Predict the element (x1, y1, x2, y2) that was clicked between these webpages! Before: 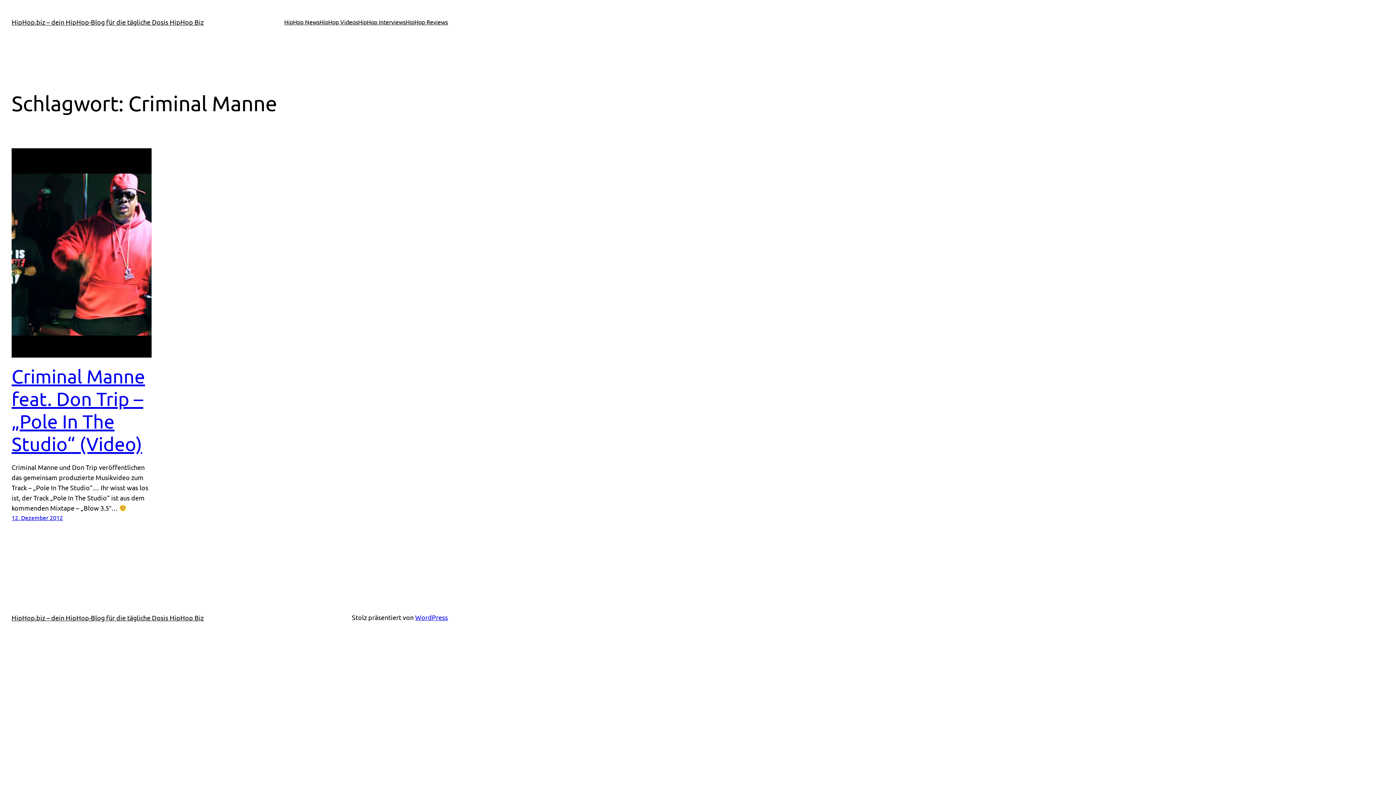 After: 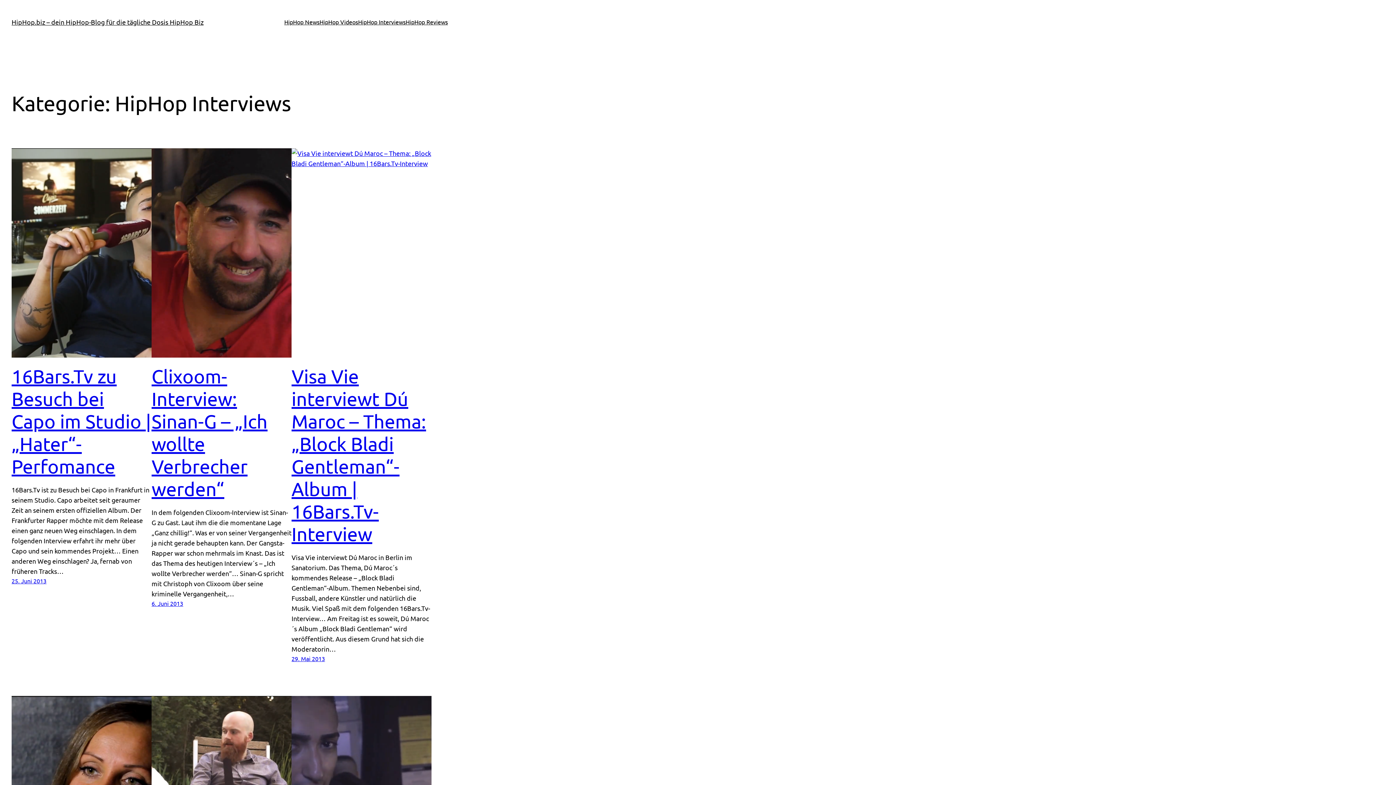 Action: bbox: (358, 17, 405, 26) label: HipHop Interviews